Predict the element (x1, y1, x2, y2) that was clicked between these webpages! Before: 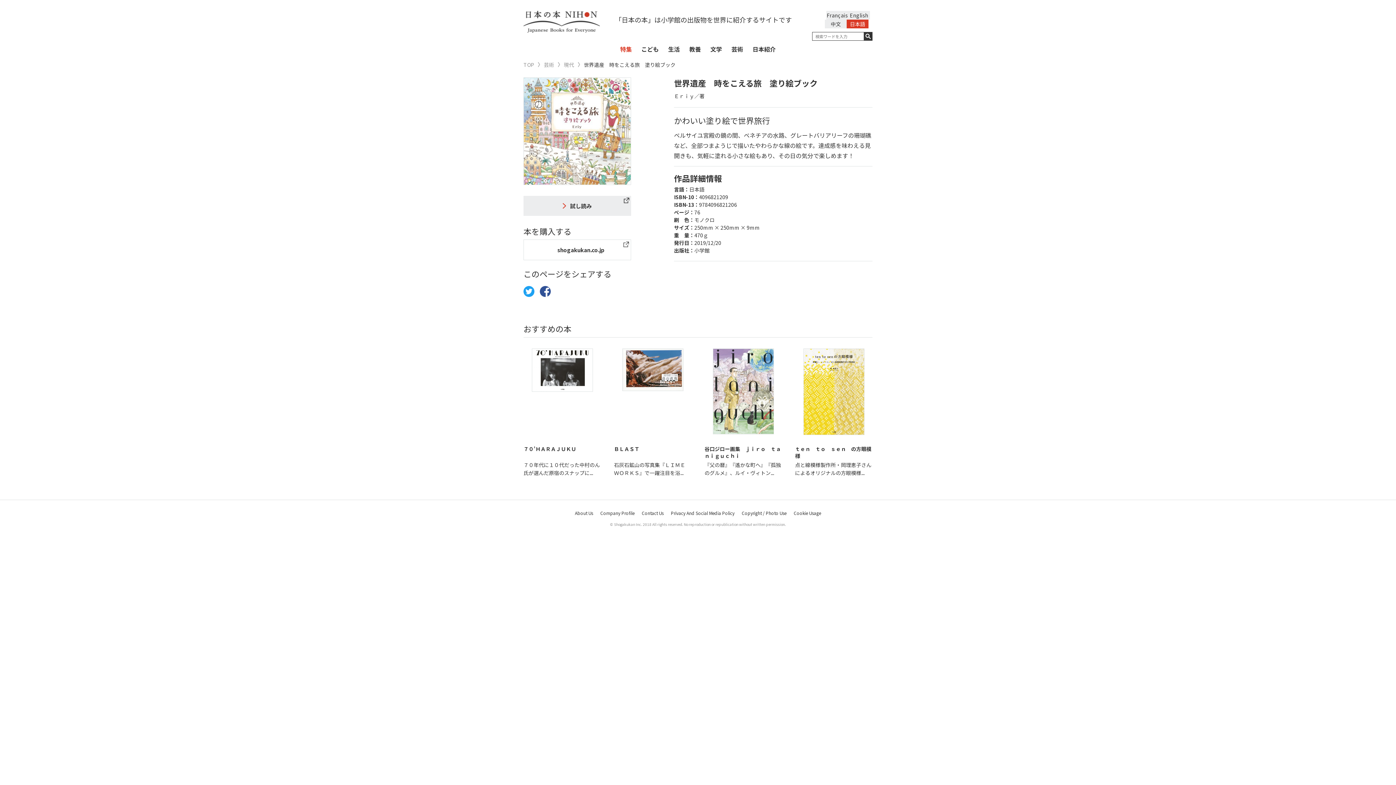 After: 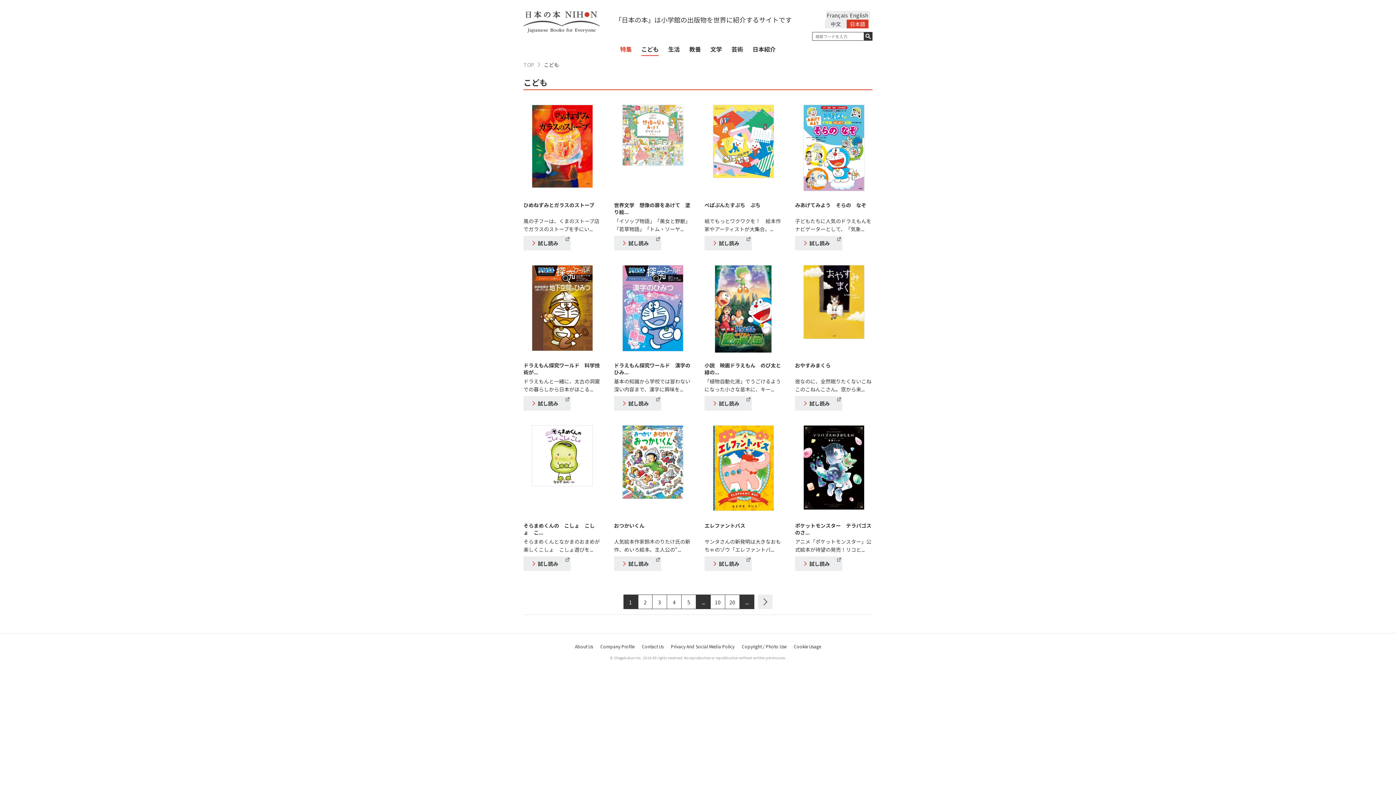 Action: bbox: (641, 44, 658, 56) label: こども